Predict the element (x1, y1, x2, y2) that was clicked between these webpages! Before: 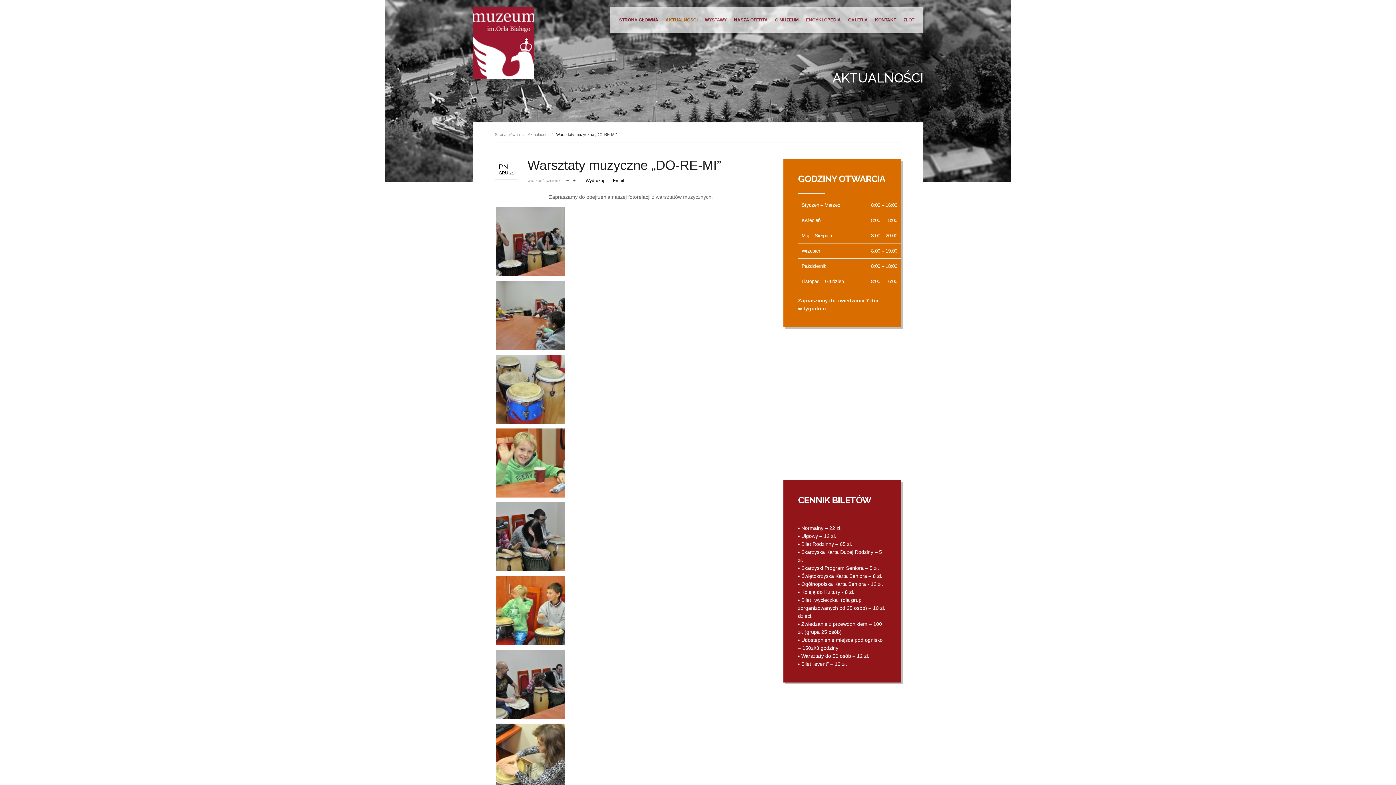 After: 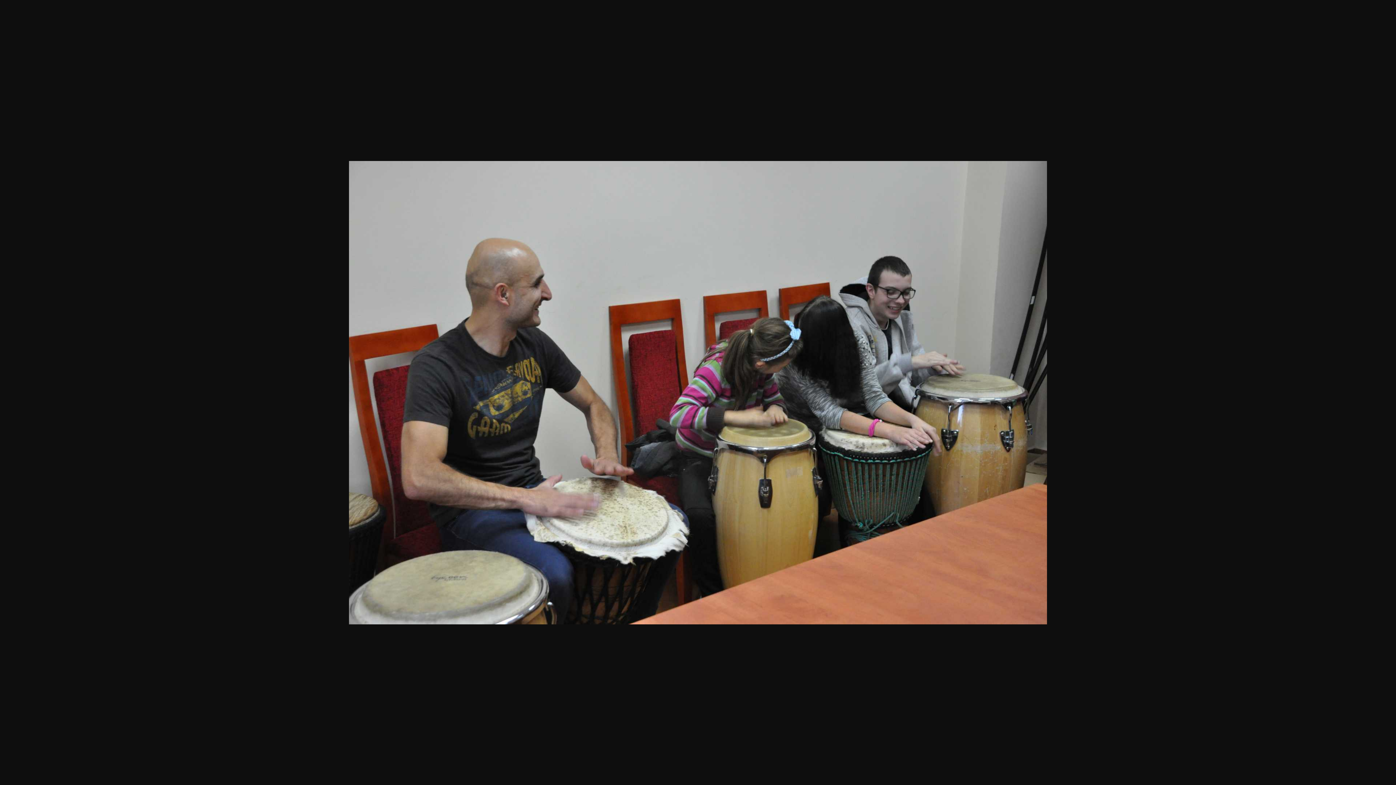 Action: bbox: (494, 715, 566, 721)